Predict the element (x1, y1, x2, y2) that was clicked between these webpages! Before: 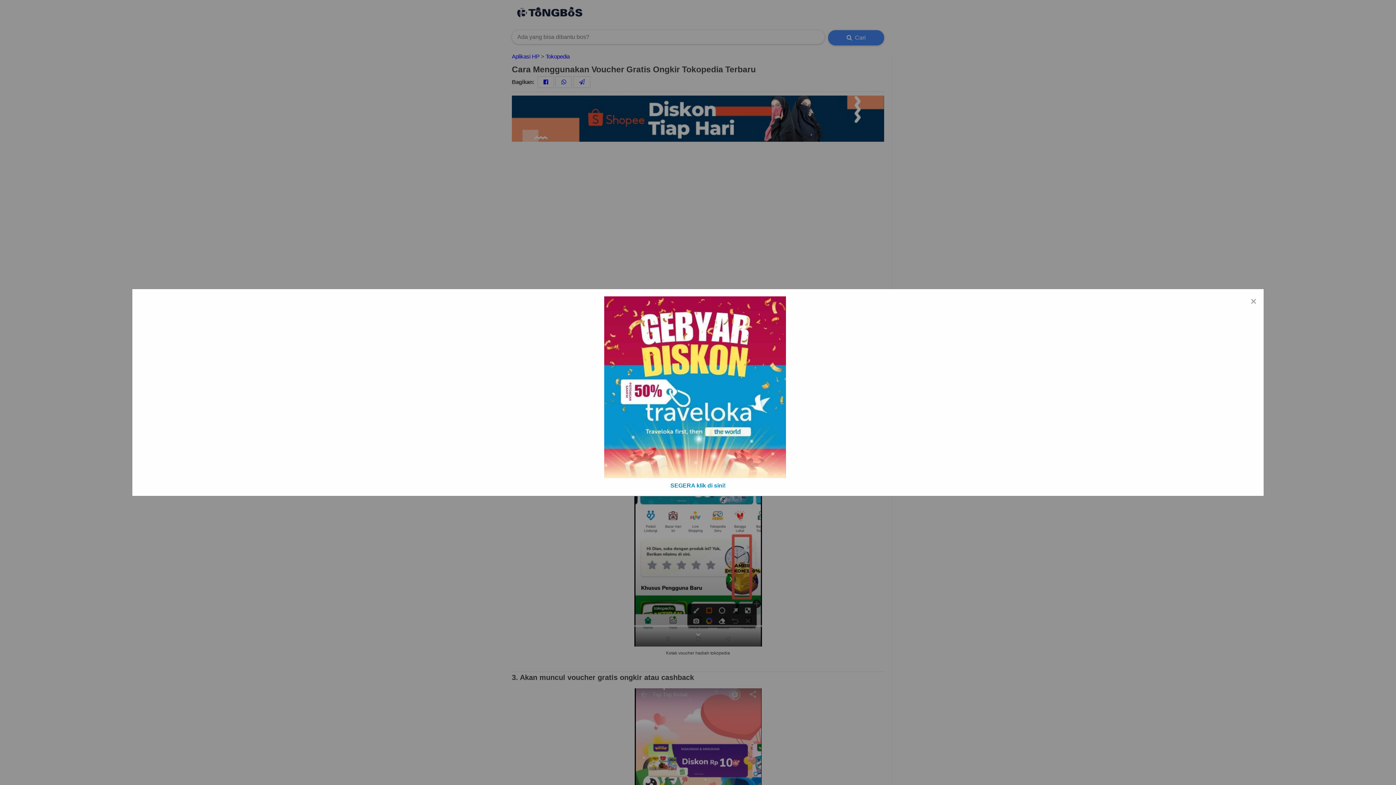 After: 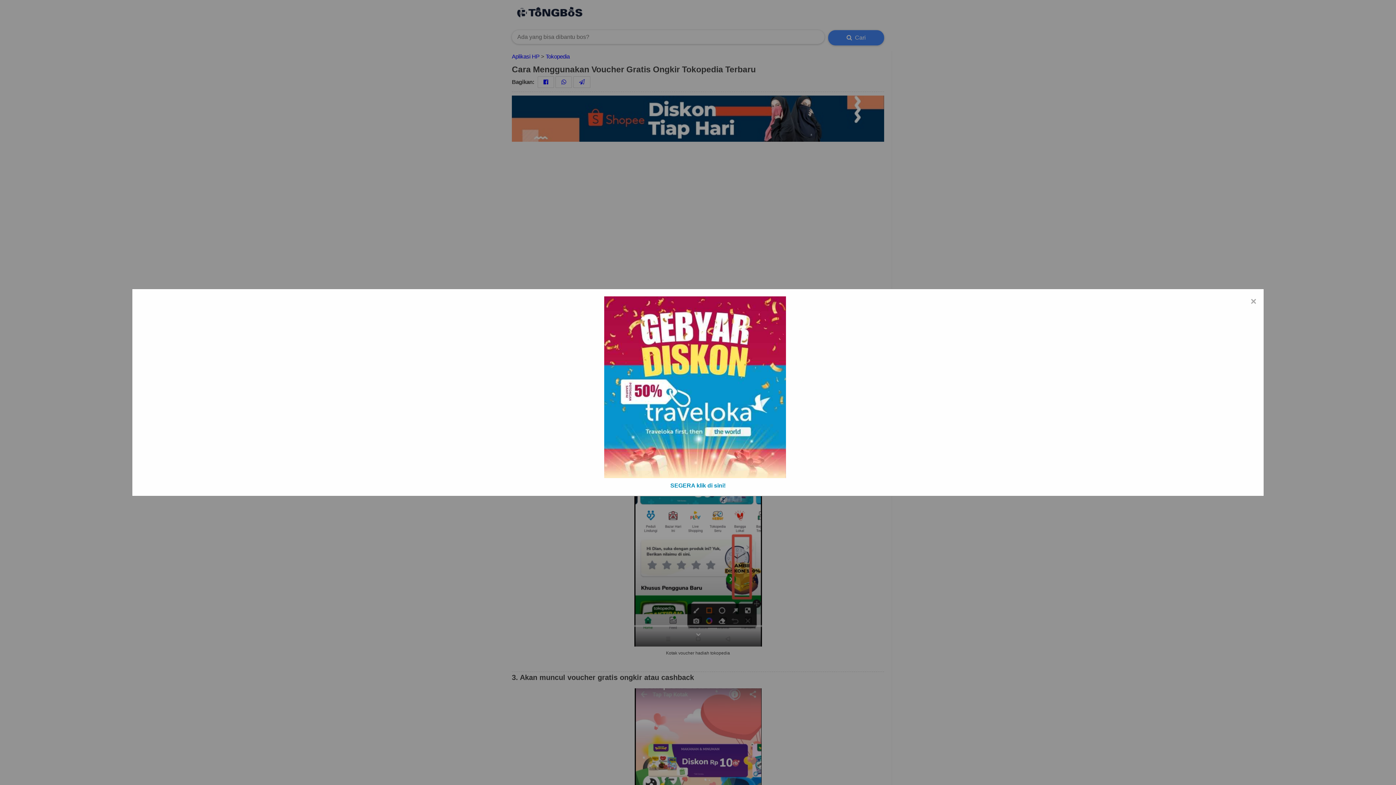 Action: bbox: (670, 482, 725, 488) label: SEGERA klik di sini!